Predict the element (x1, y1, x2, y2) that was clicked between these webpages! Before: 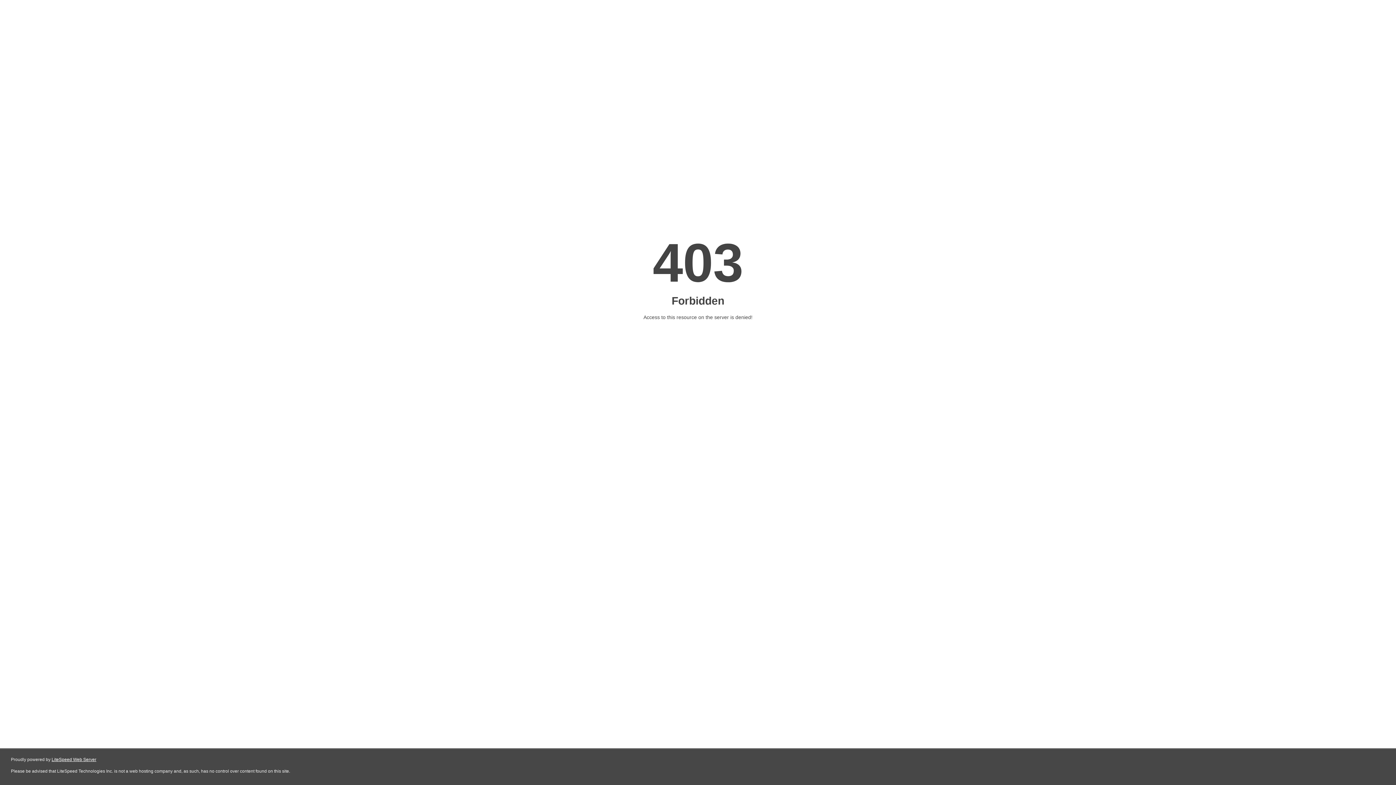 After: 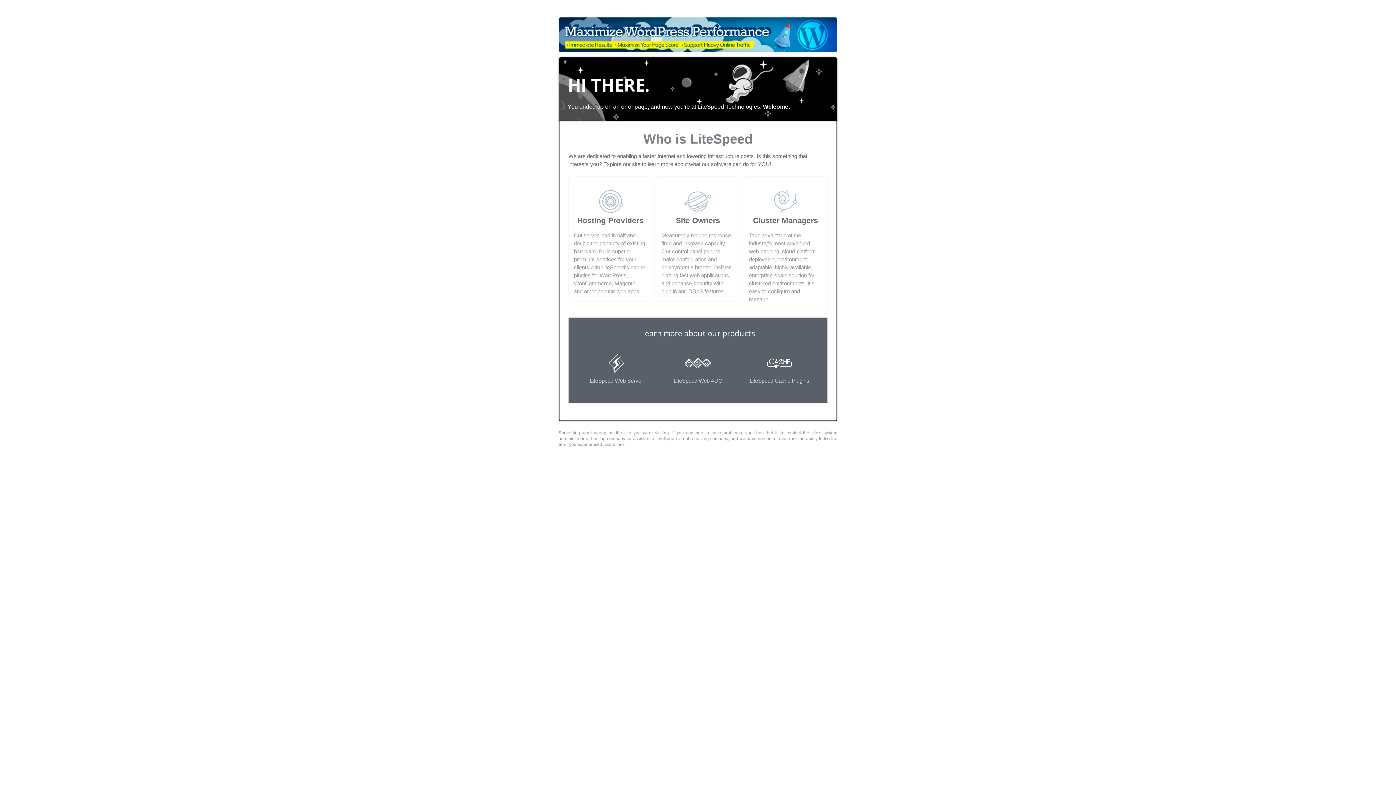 Action: label: LiteSpeed Web Server bbox: (51, 757, 96, 762)